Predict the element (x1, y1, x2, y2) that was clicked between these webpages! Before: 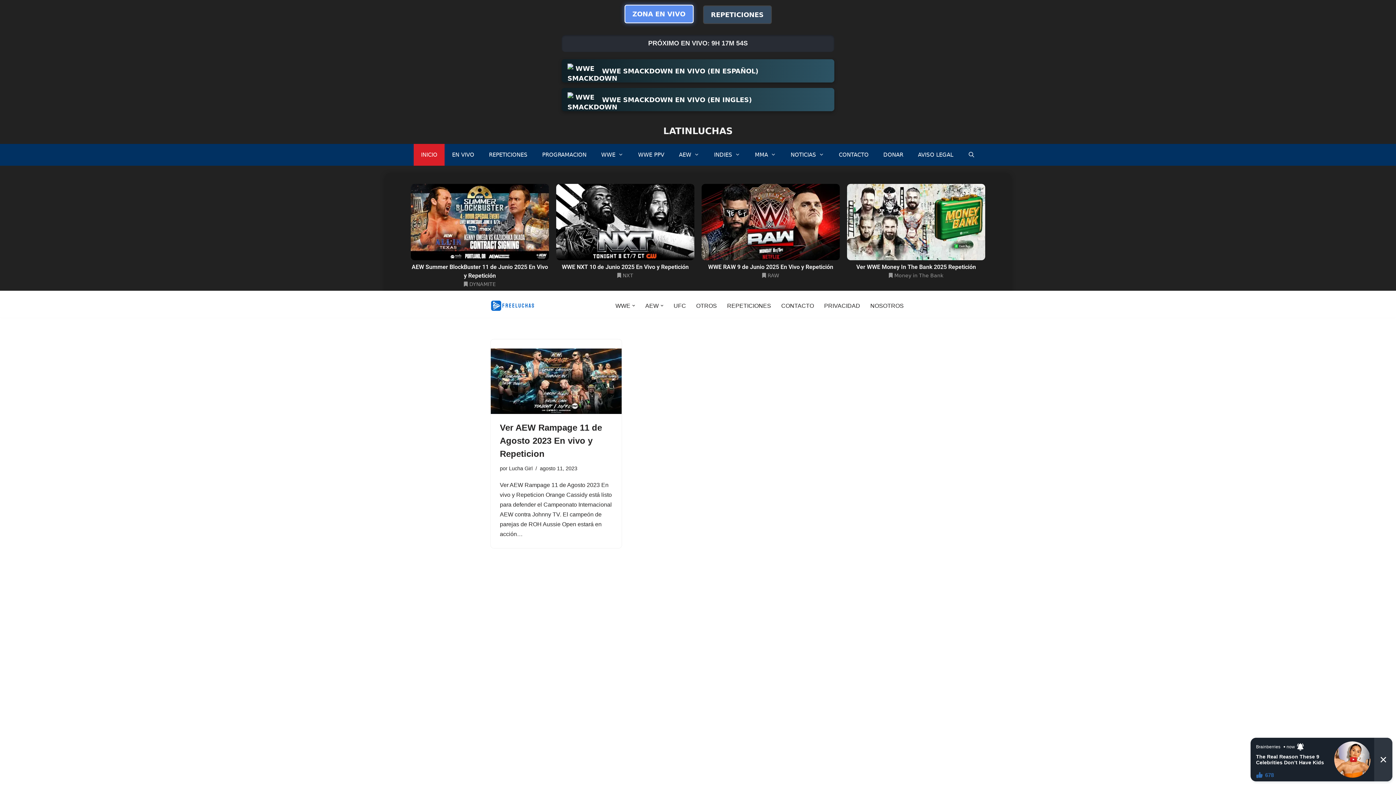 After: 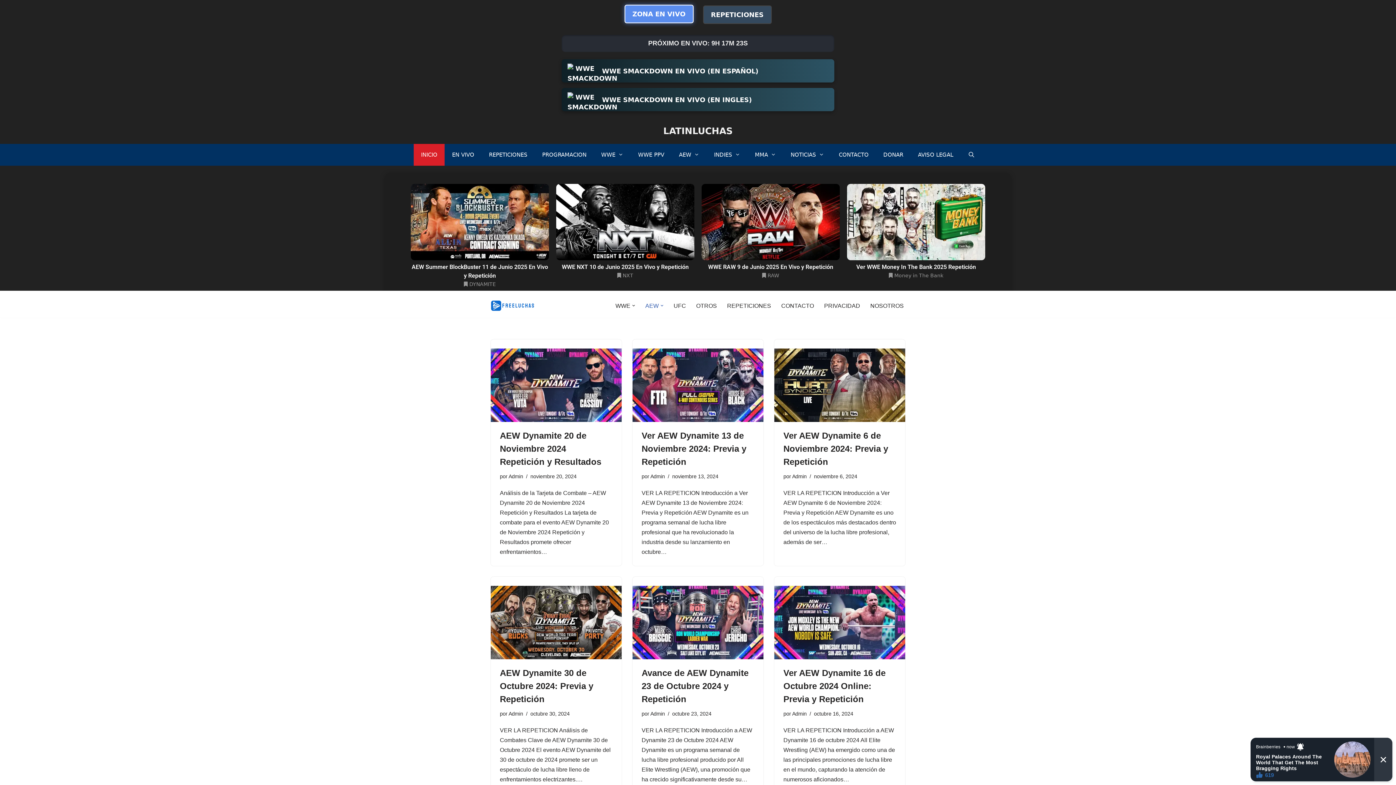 Action: bbox: (645, 301, 658, 310) label: AEW